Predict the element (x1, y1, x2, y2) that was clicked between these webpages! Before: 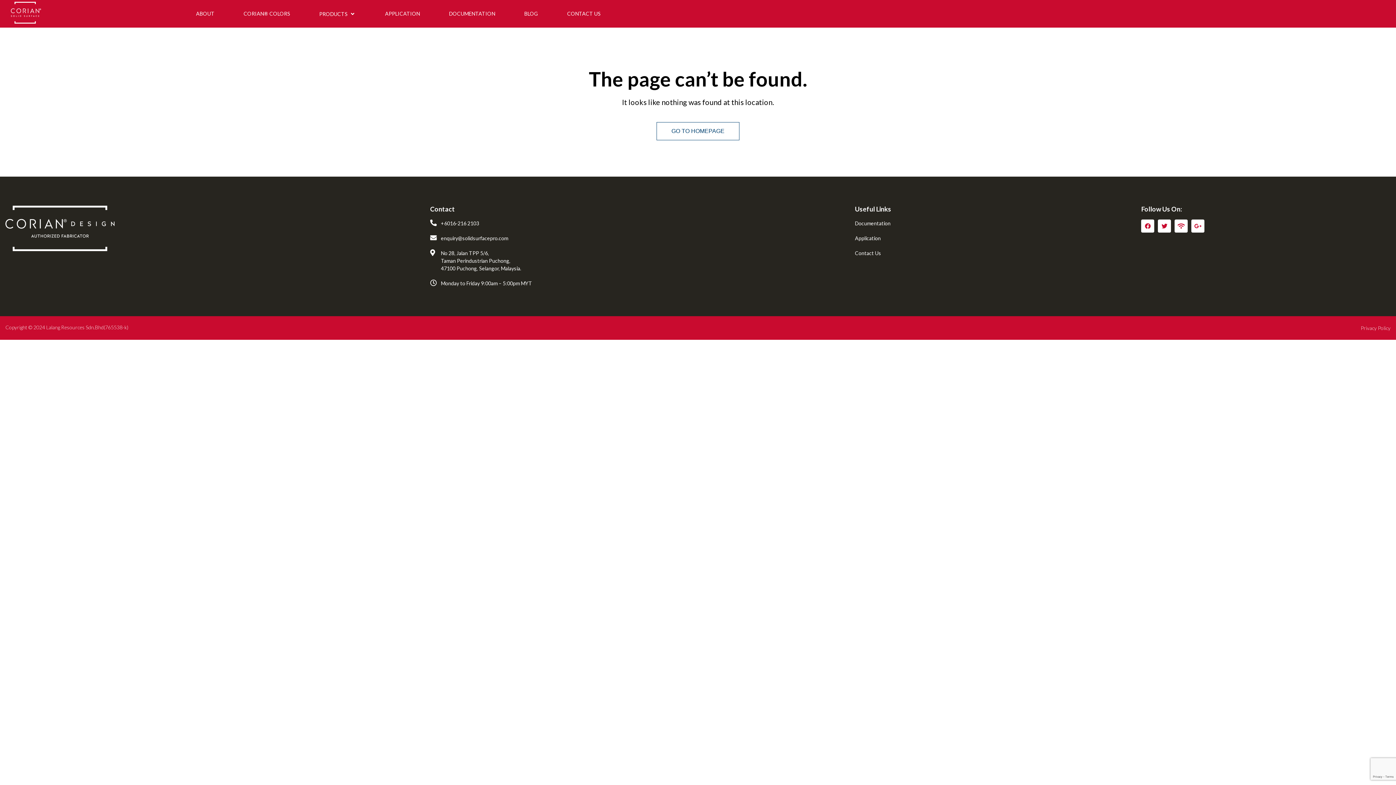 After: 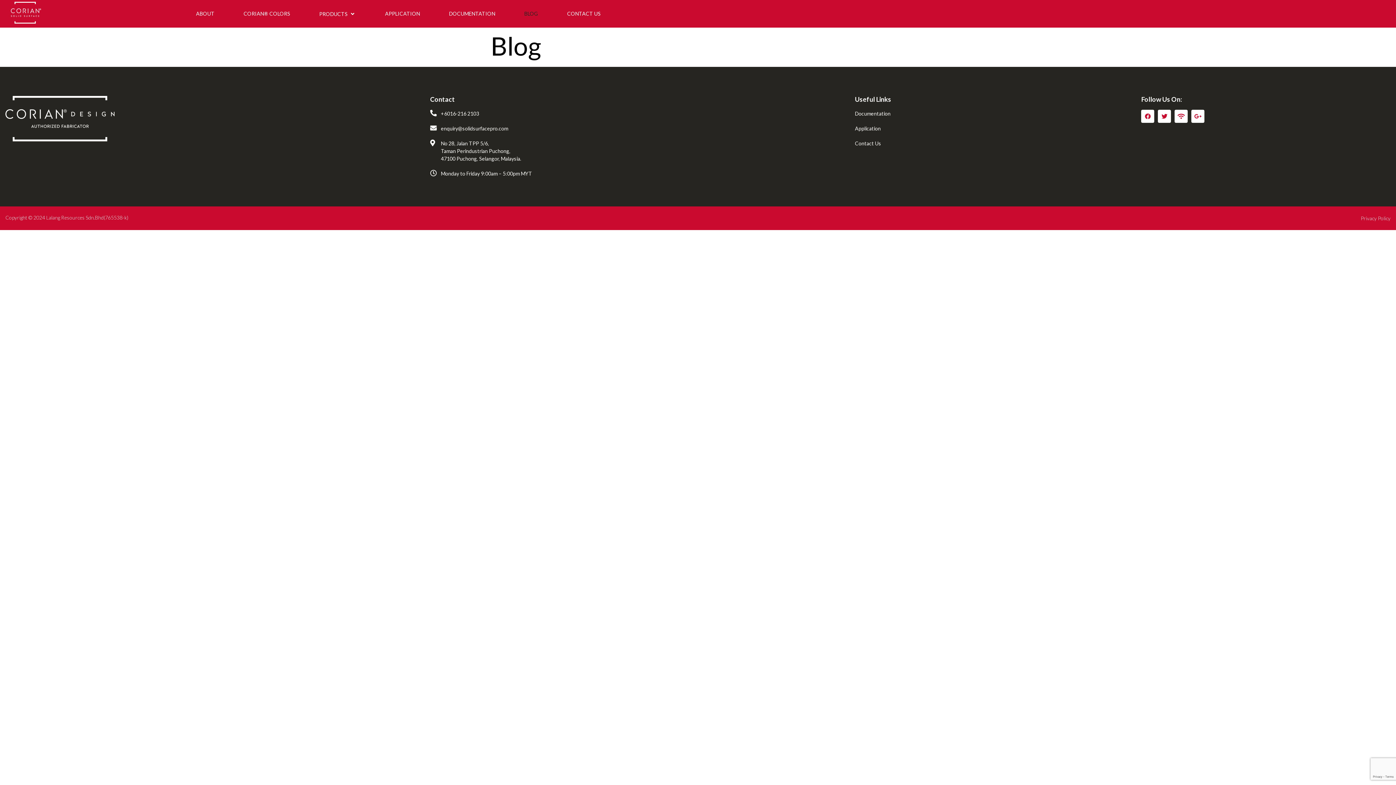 Action: bbox: (509, 4, 552, 22) label: BLOG